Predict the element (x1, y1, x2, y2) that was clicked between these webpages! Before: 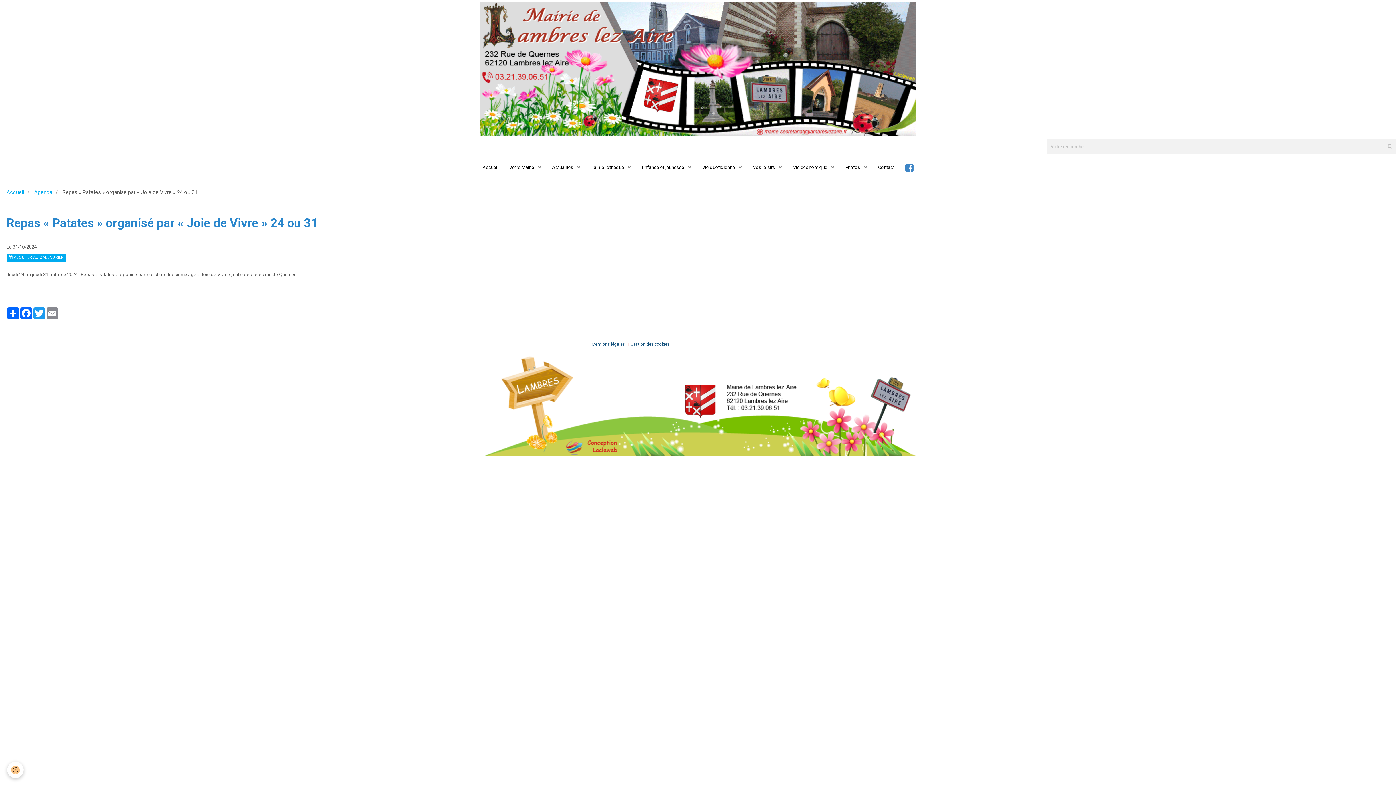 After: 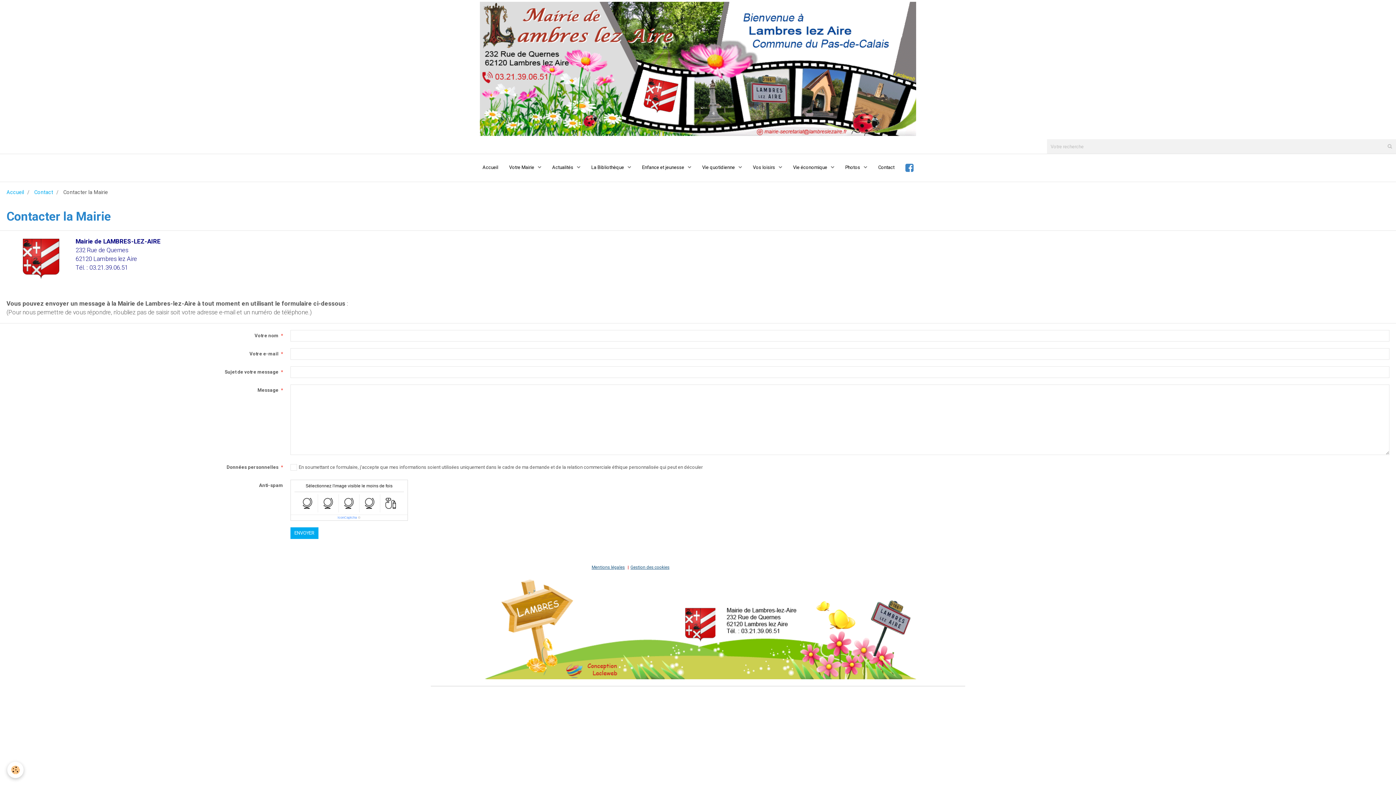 Action: label: Contact bbox: (872, 155, 900, 180)